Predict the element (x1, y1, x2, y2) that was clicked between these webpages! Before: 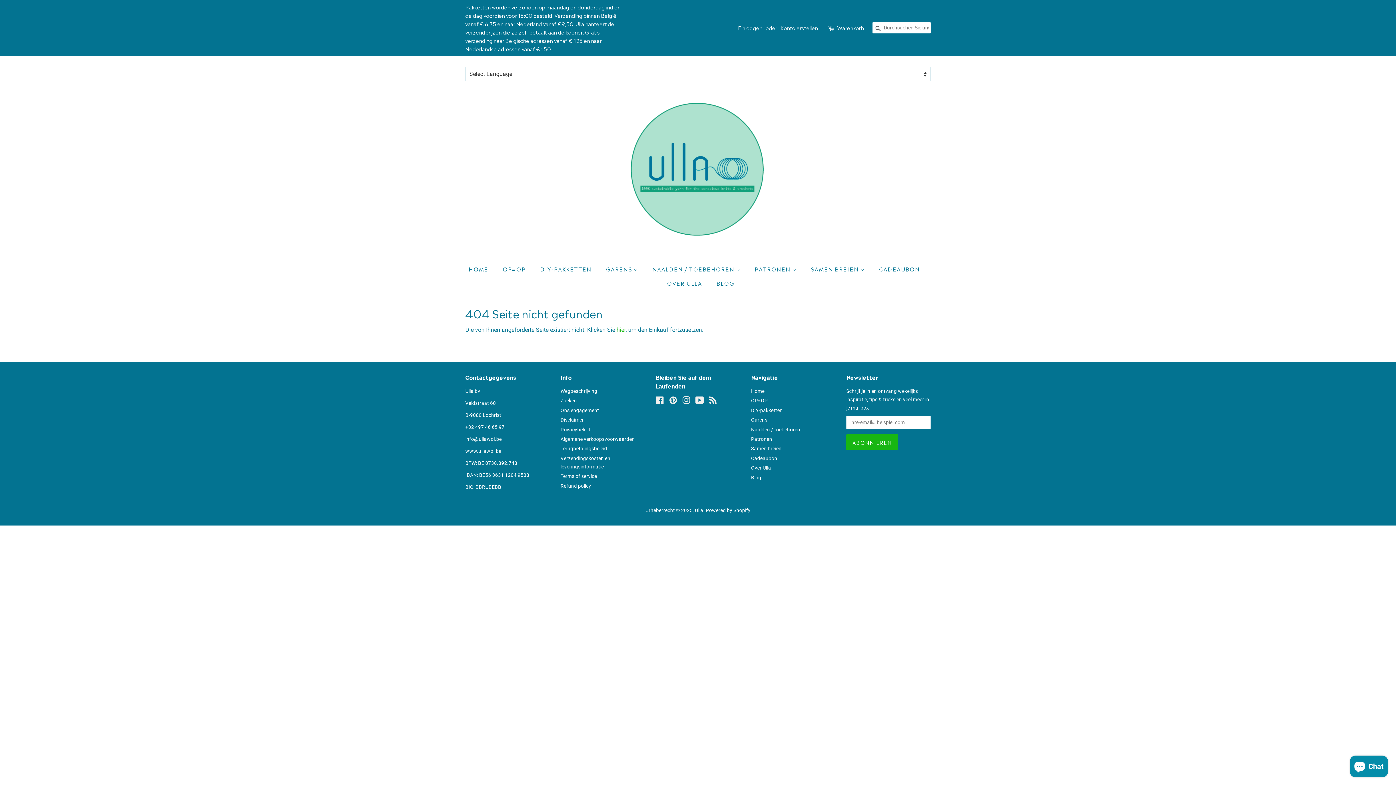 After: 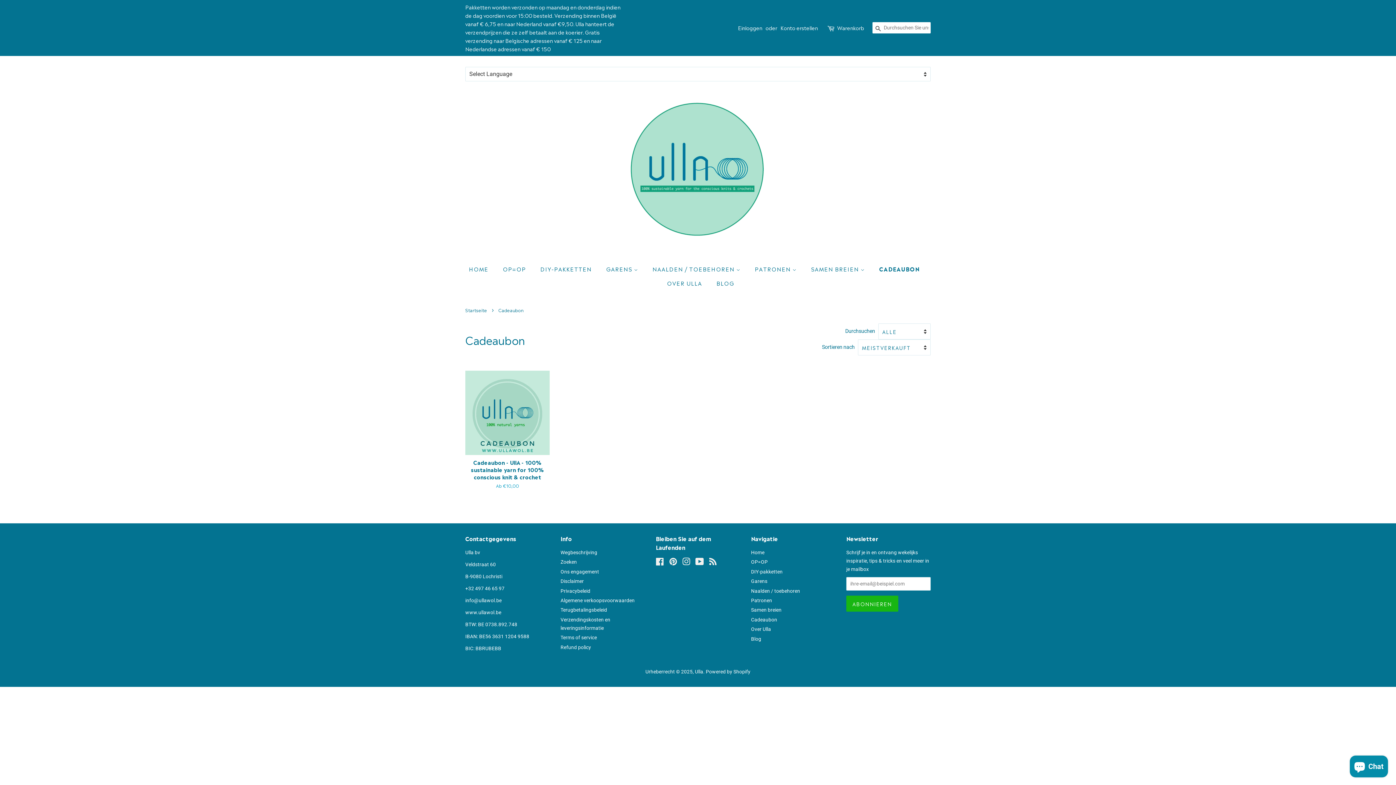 Action: bbox: (751, 455, 777, 461) label: Cadeaubon